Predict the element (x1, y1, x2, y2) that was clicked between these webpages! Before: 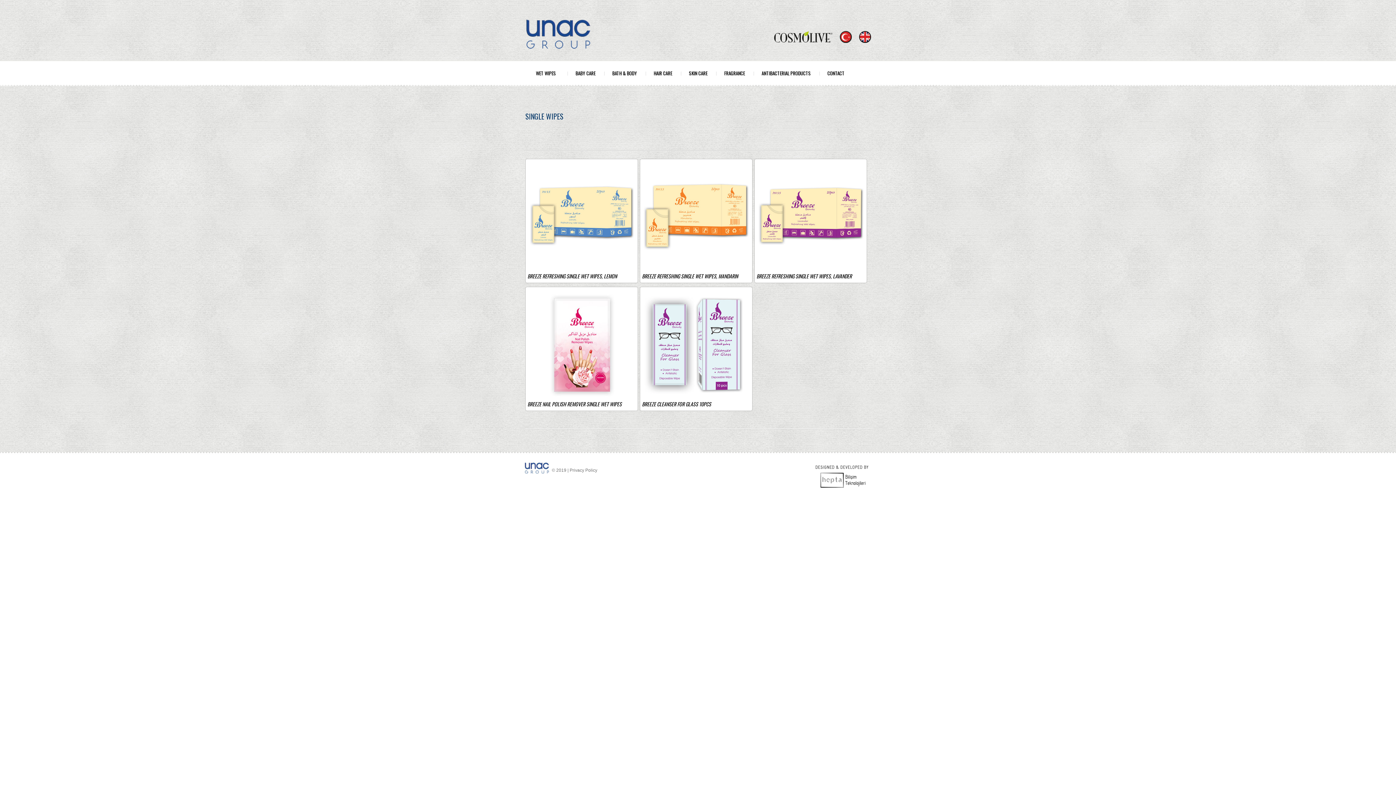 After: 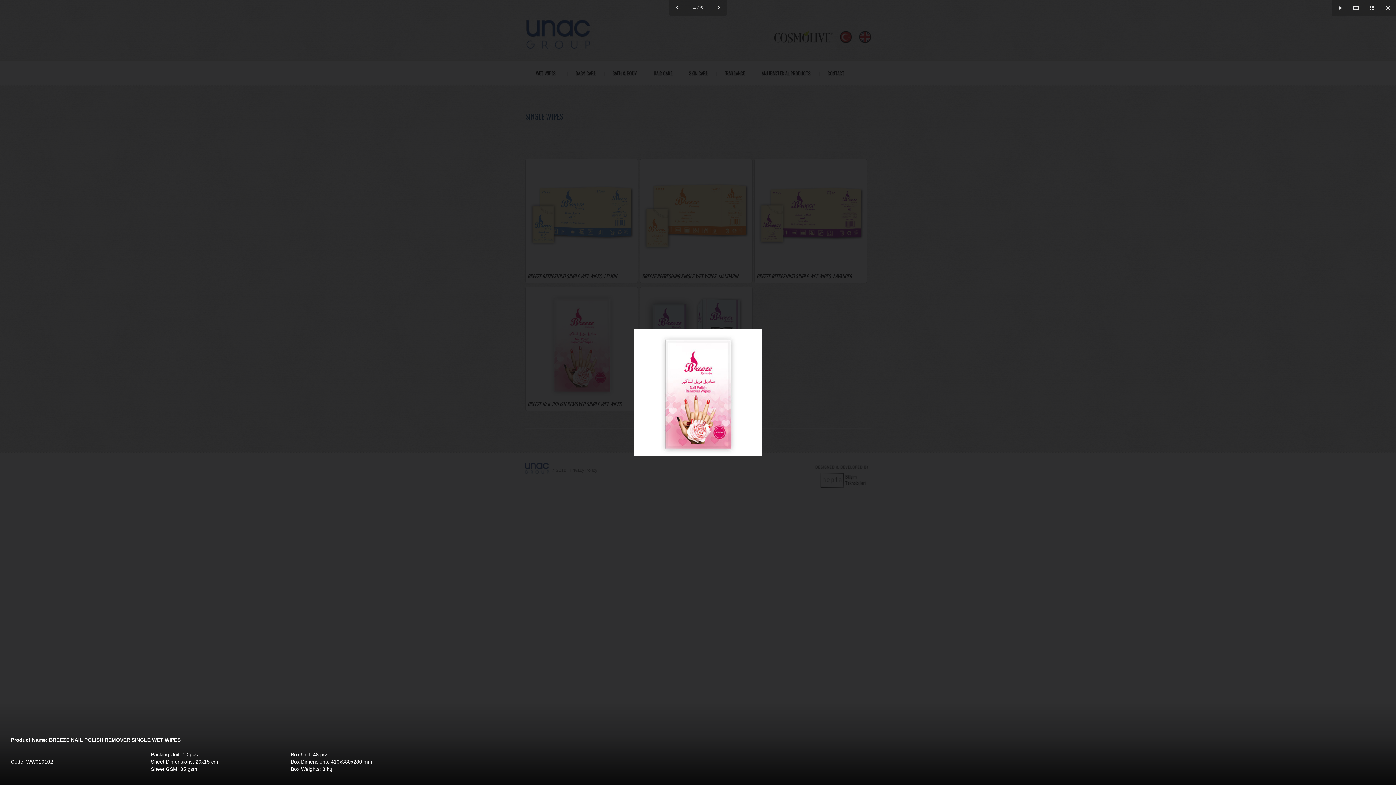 Action: label: BREEZE NAIL POLISH REMOVER SINGLE WET WIPES bbox: (527, 290, 636, 295)